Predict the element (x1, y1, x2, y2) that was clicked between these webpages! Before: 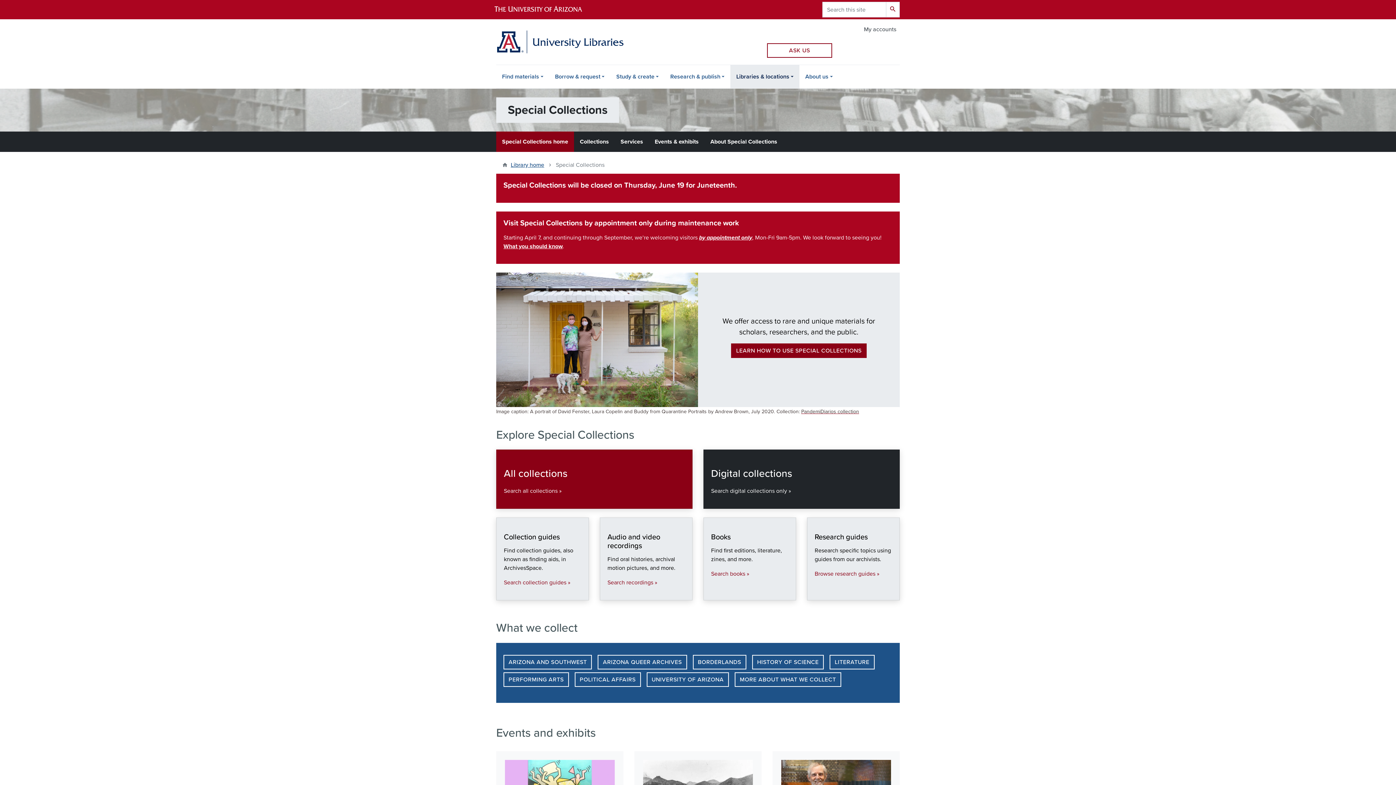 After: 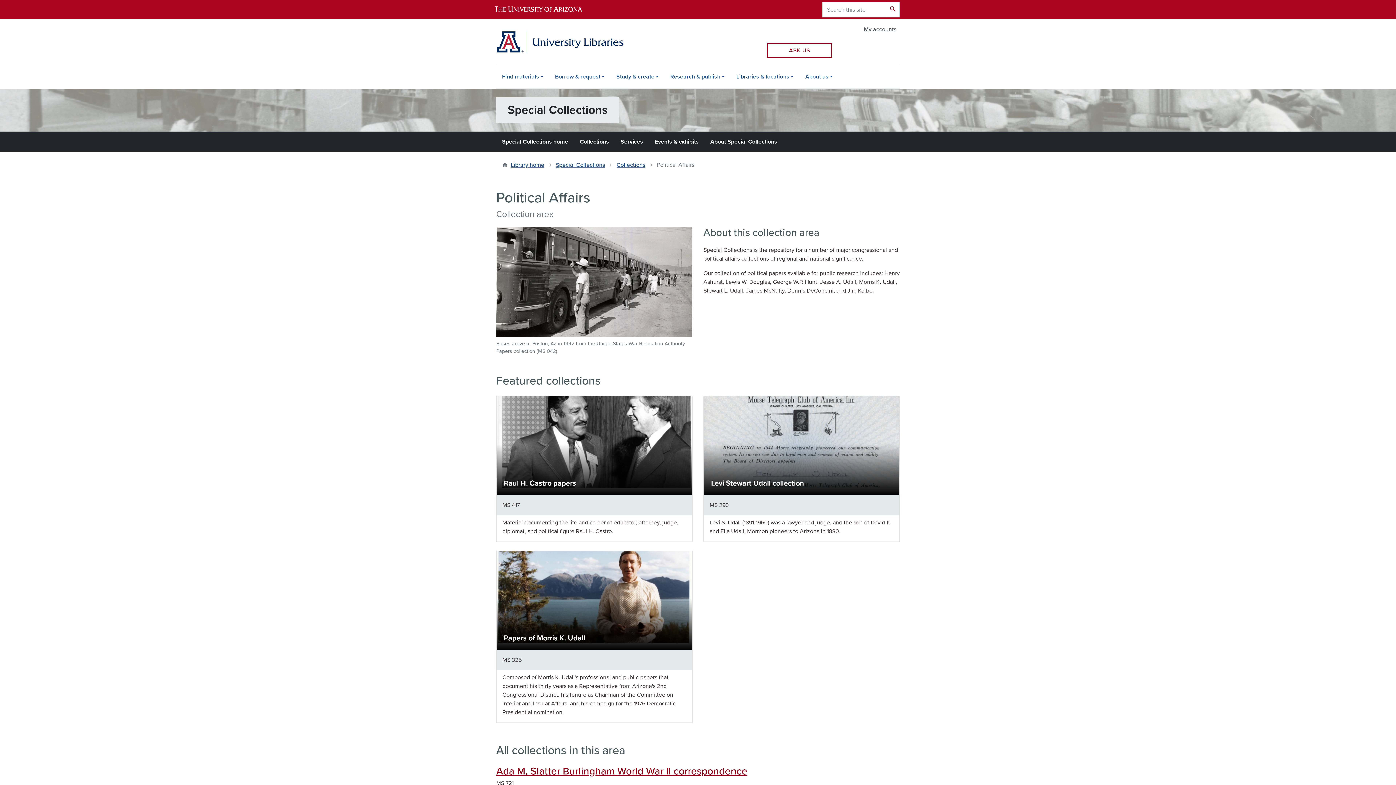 Action: bbox: (574, 672, 640, 687) label: POLITICAL AFFAIRS